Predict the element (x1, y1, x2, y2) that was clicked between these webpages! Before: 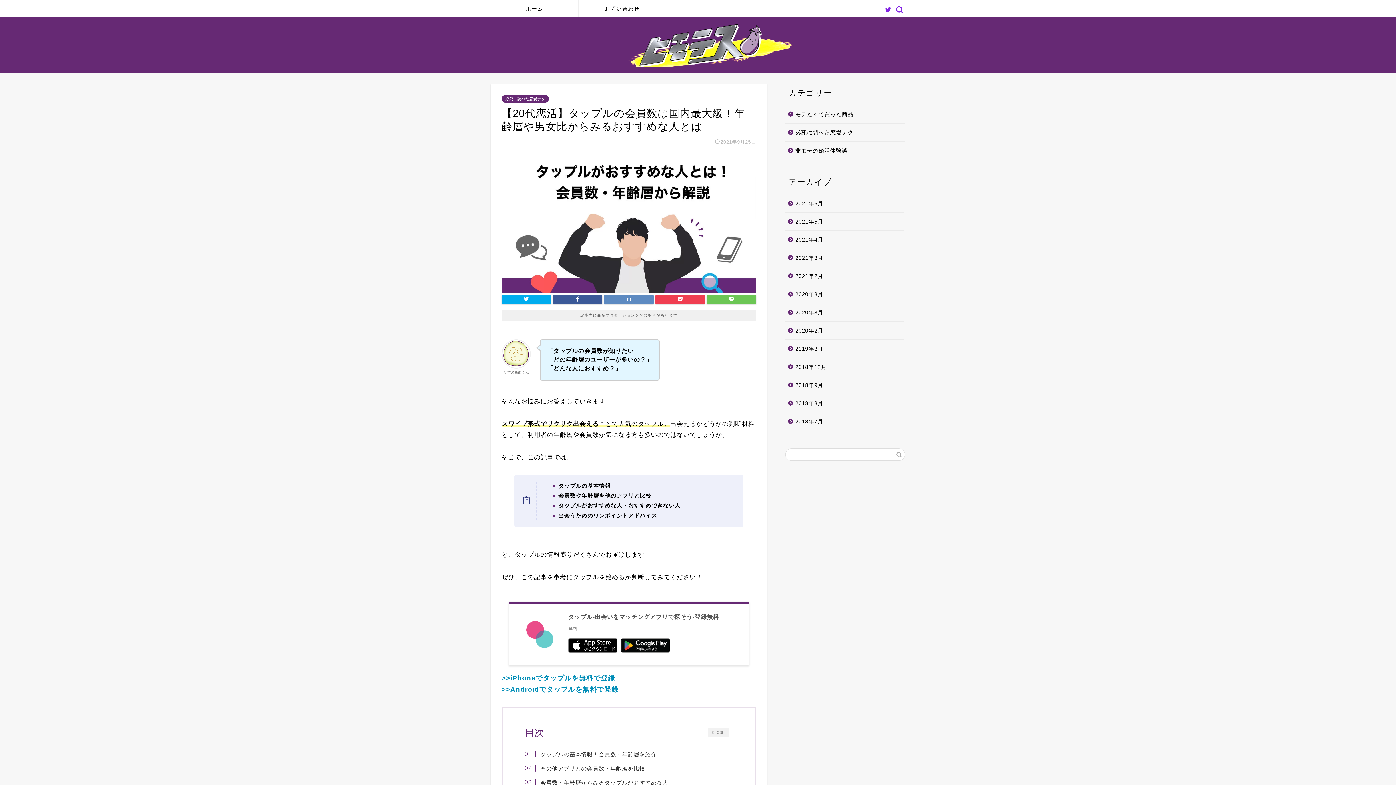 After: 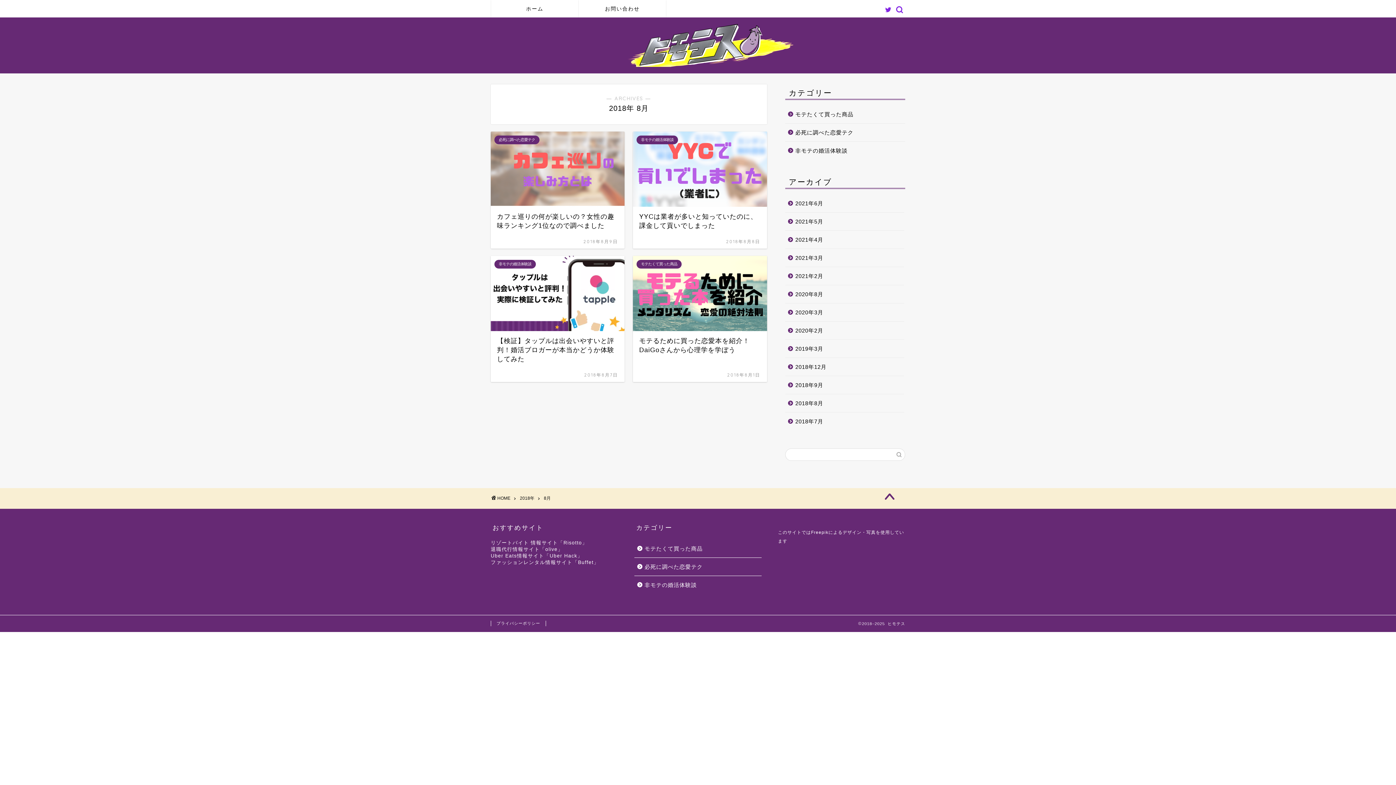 Action: label: 2018年8月 bbox: (785, 394, 904, 412)